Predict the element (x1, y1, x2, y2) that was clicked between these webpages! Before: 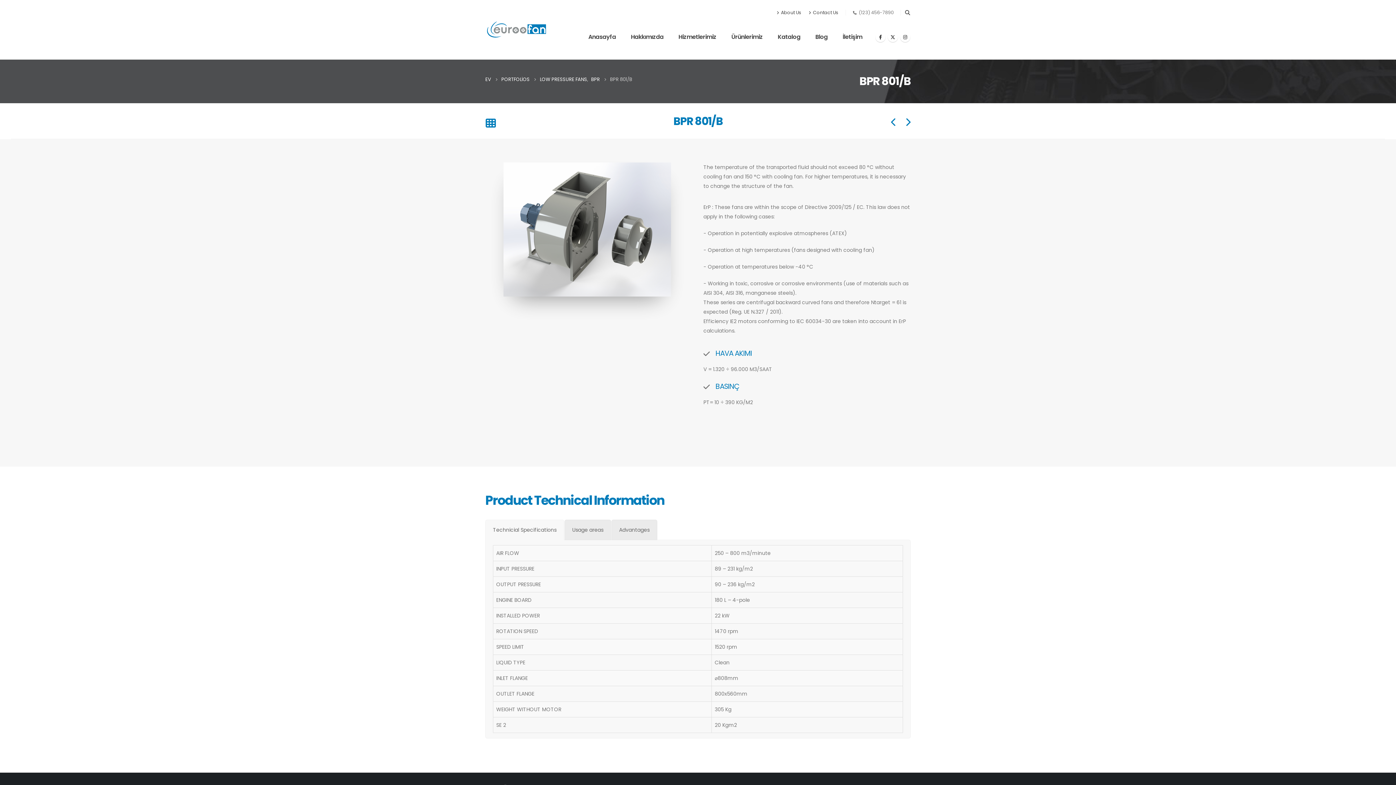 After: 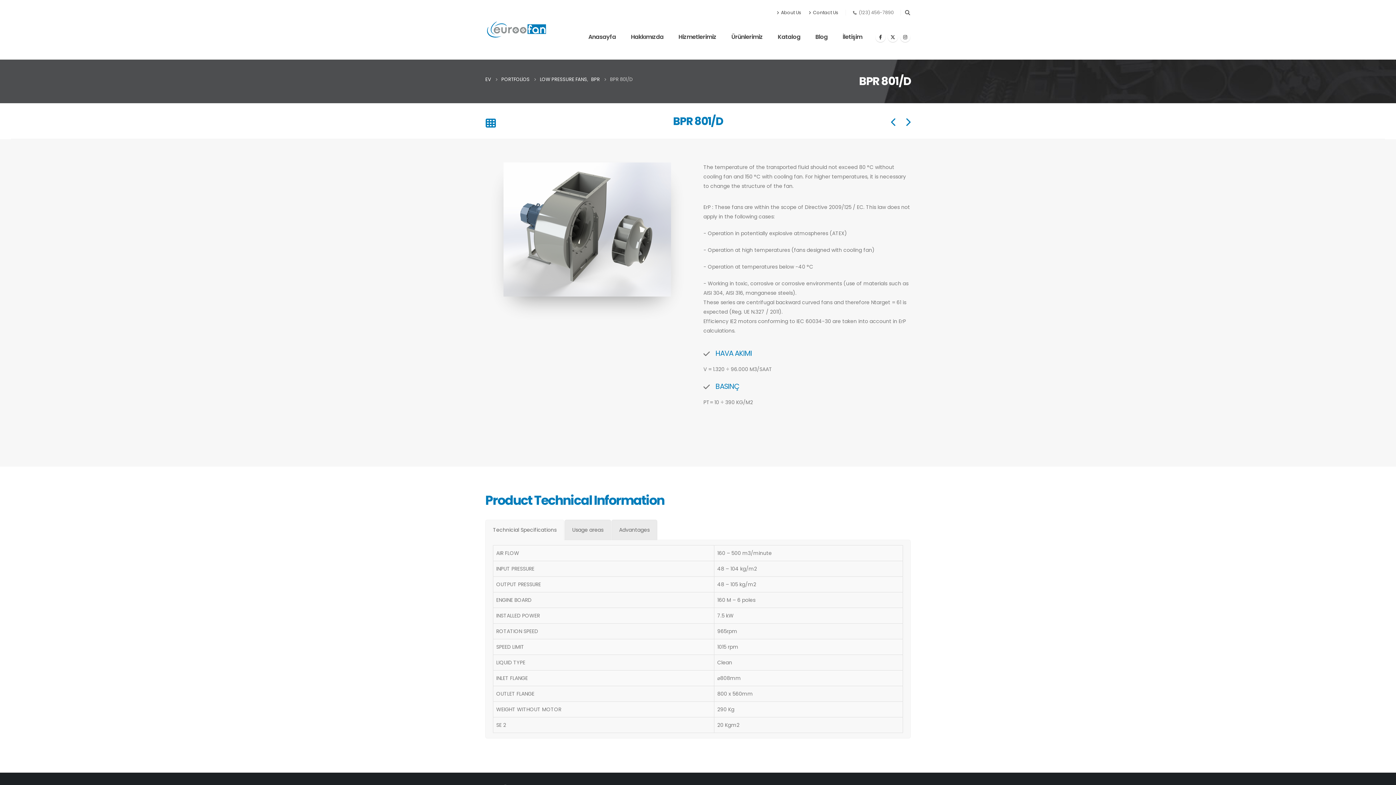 Action: bbox: (891, 118, 901, 128)